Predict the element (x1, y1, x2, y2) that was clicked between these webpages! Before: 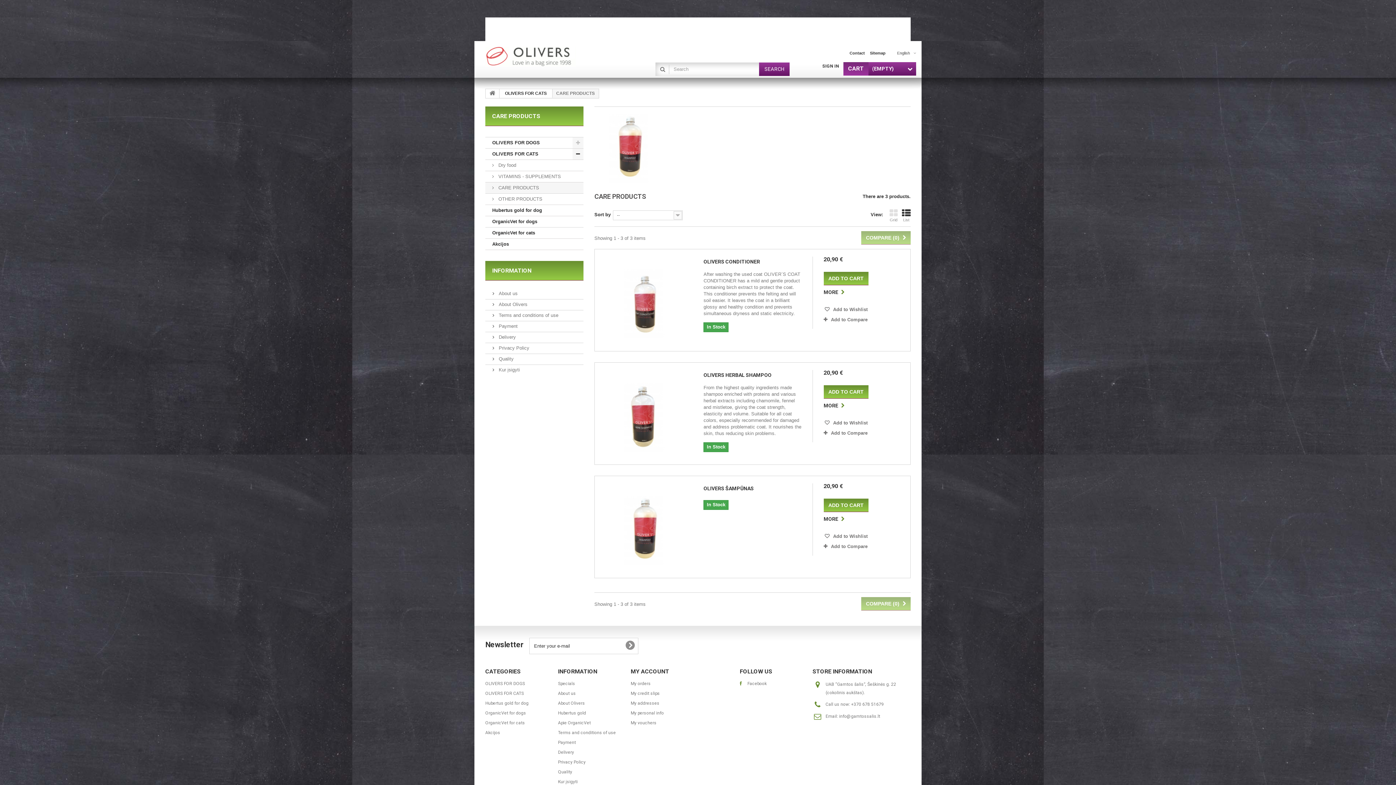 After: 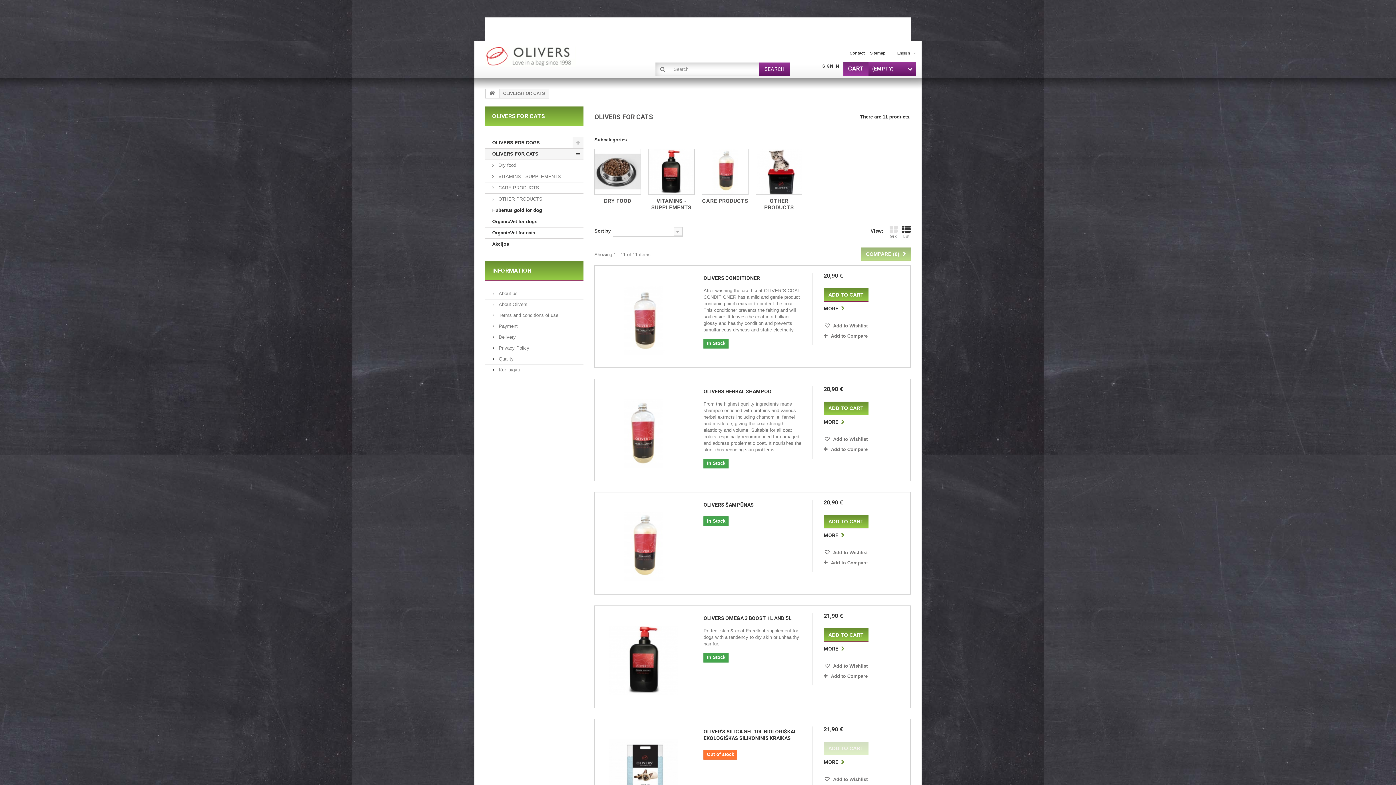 Action: bbox: (485, 691, 524, 696) label: OLIVERS FOR CATS